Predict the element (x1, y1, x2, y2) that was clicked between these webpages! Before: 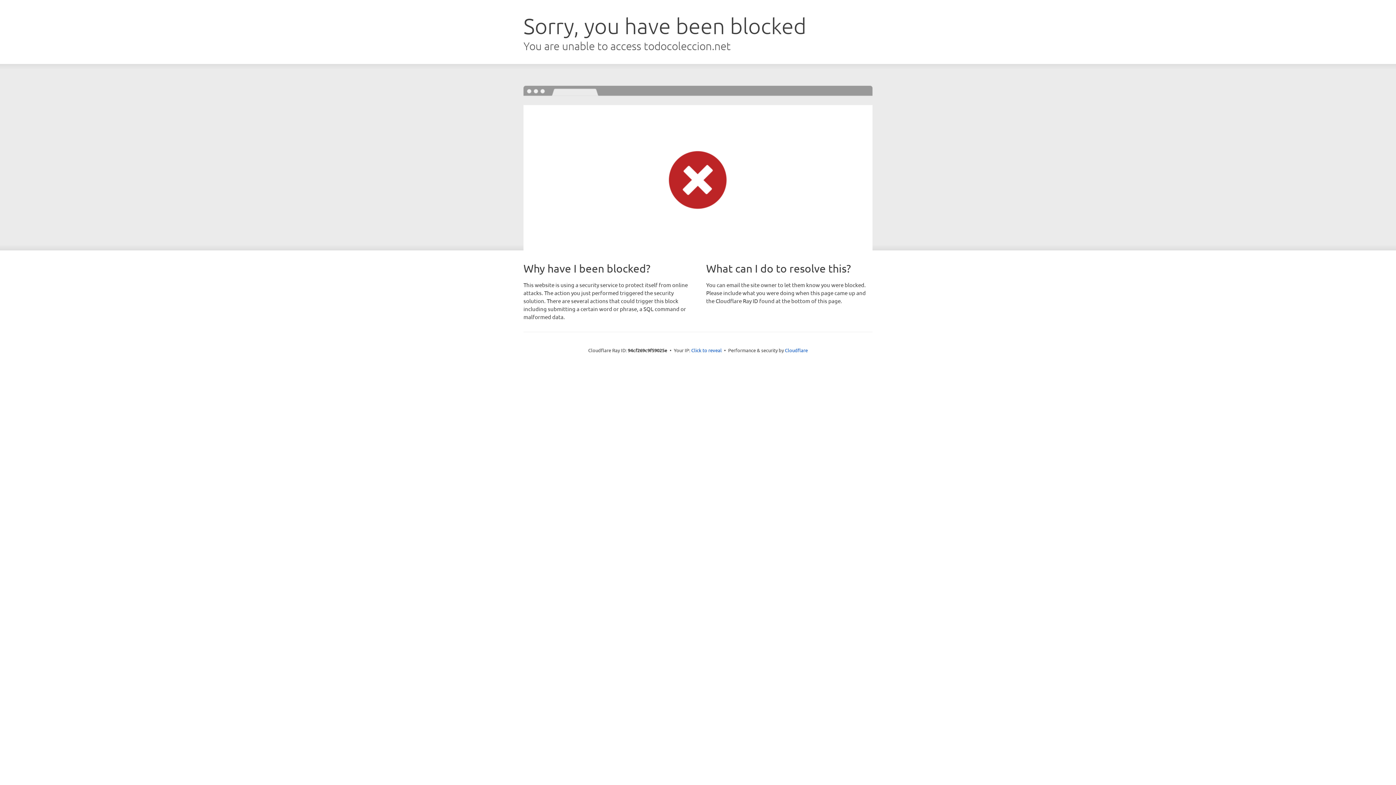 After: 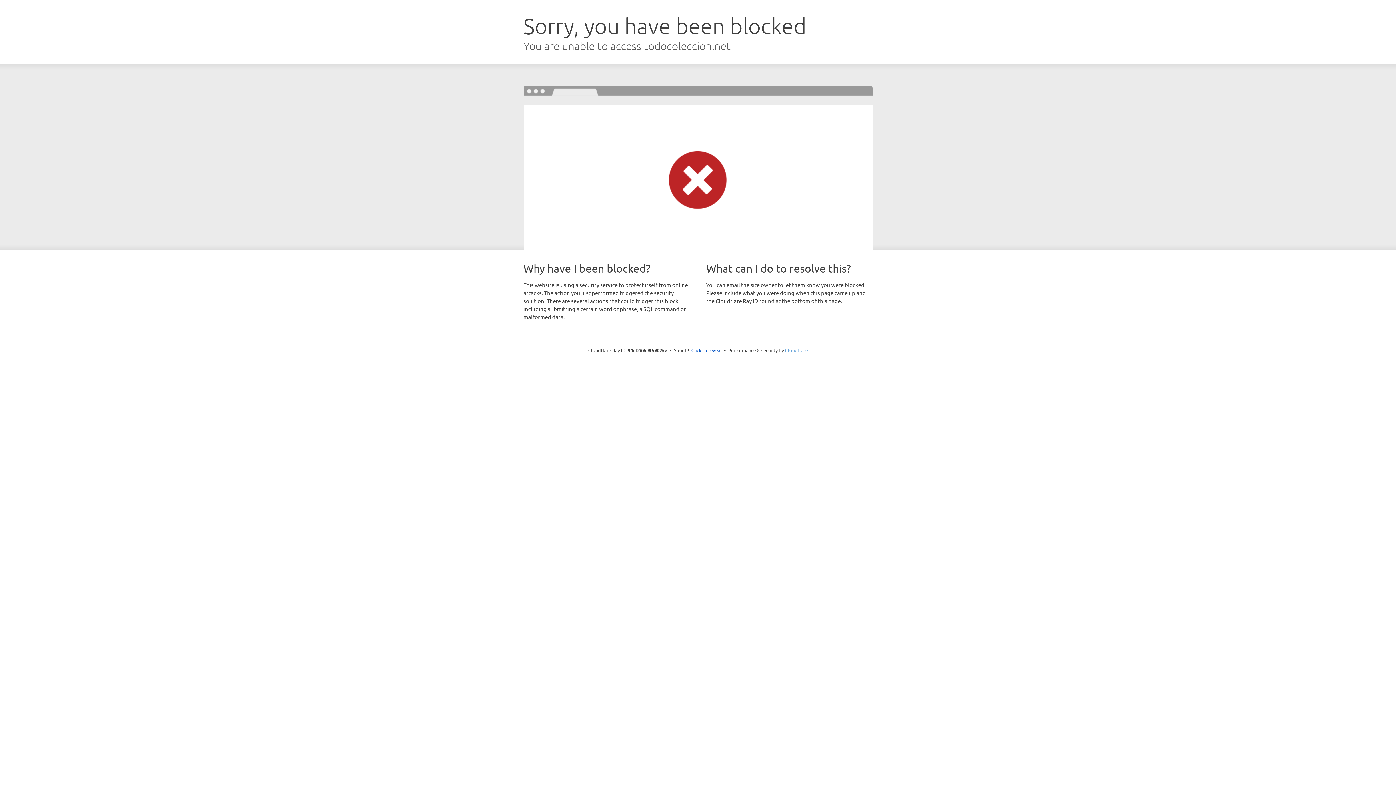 Action: bbox: (785, 347, 808, 353) label: Cloudflare